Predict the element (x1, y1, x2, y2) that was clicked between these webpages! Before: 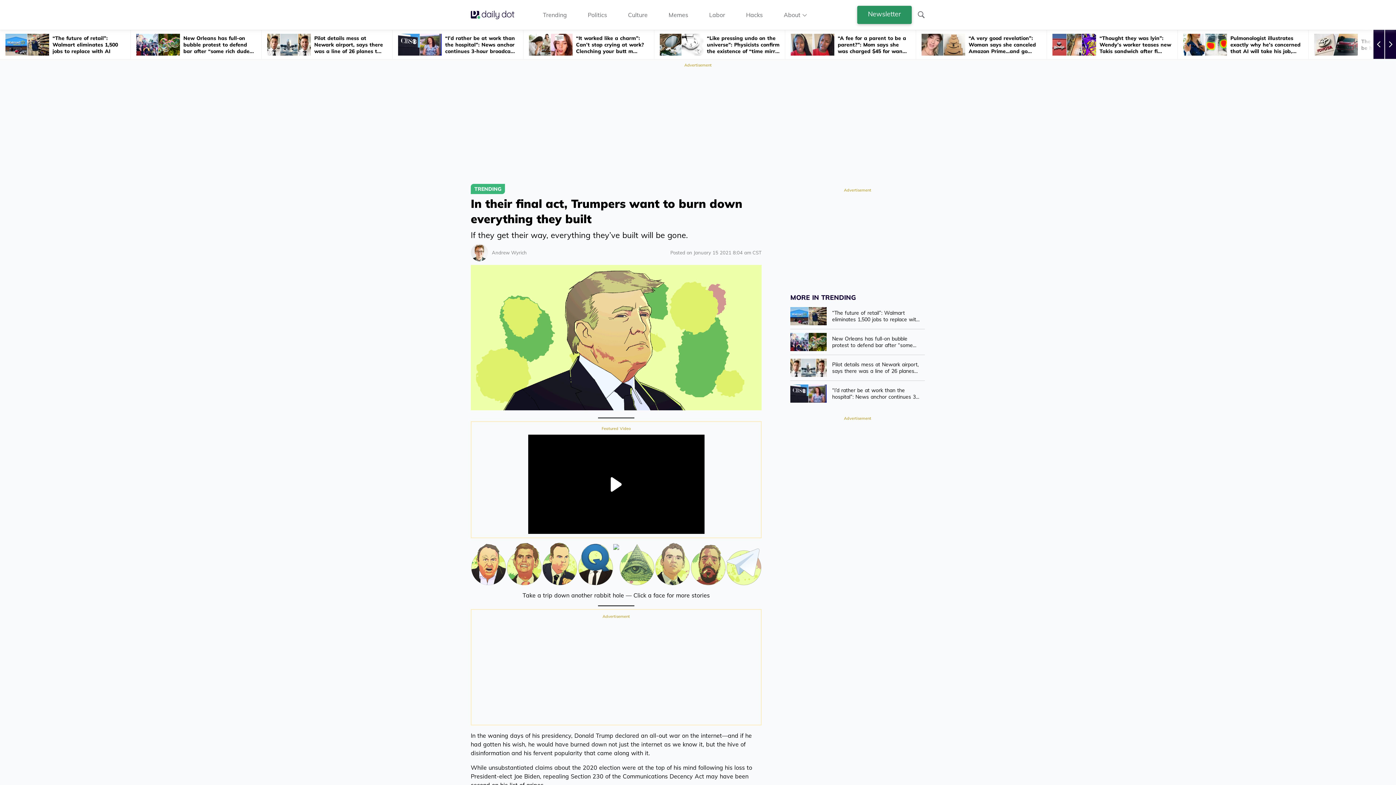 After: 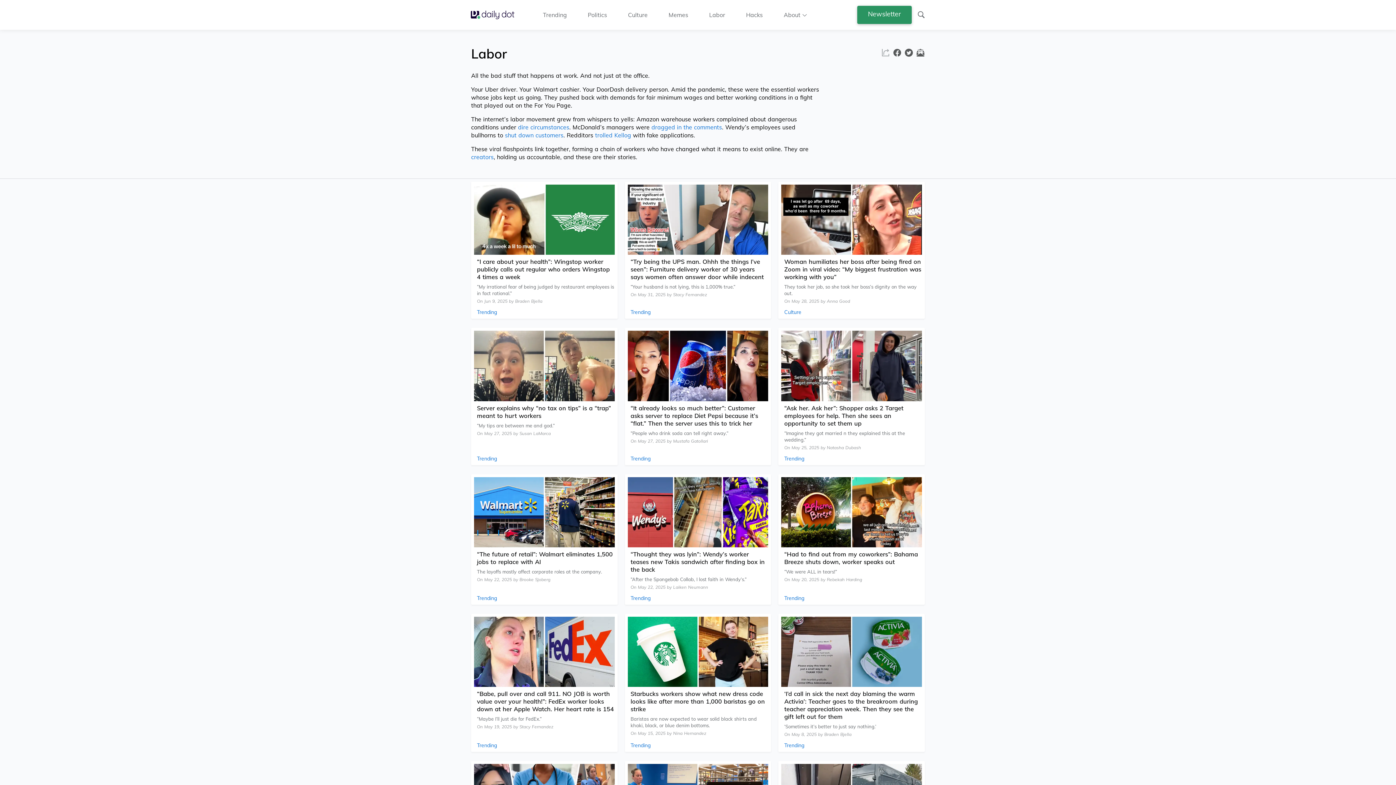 Action: bbox: (709, 10, 725, 18) label: Labor